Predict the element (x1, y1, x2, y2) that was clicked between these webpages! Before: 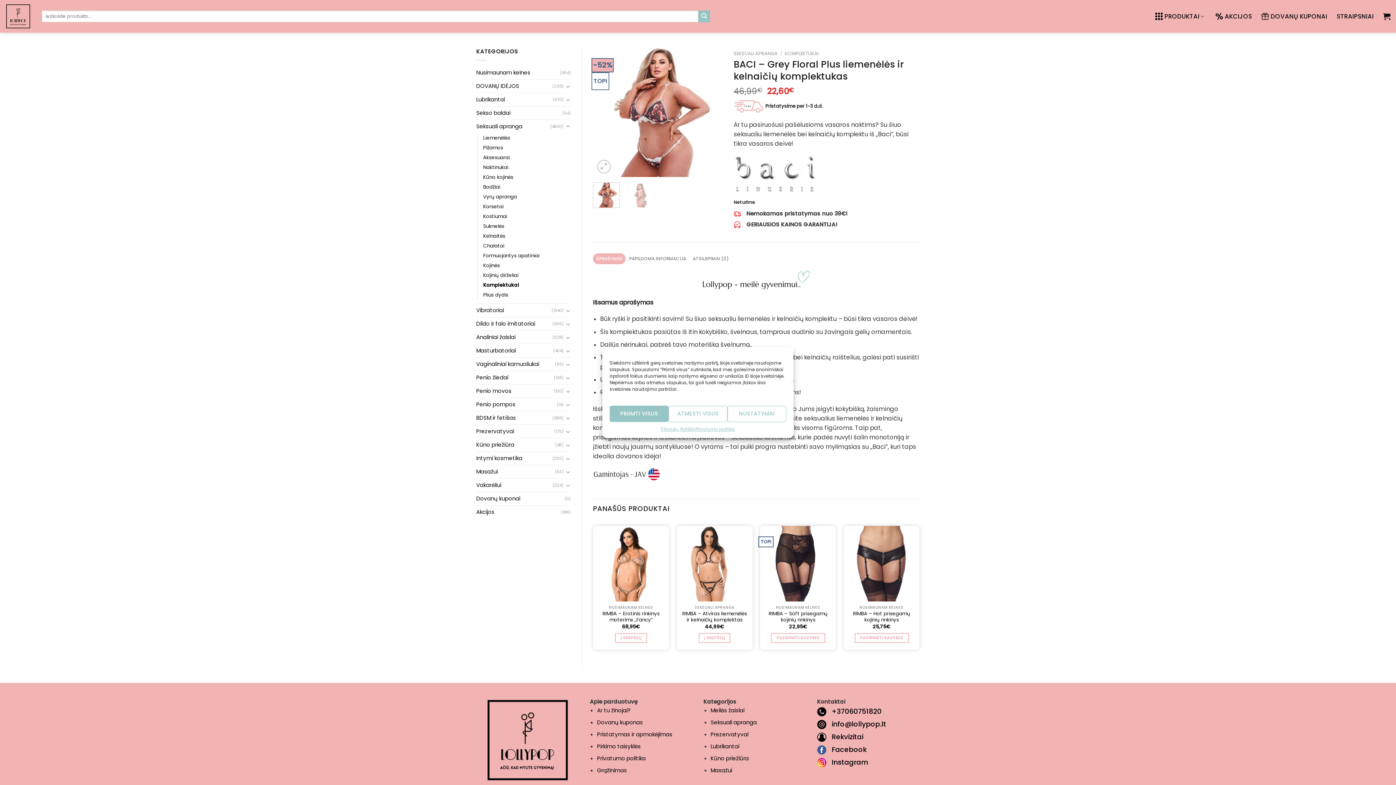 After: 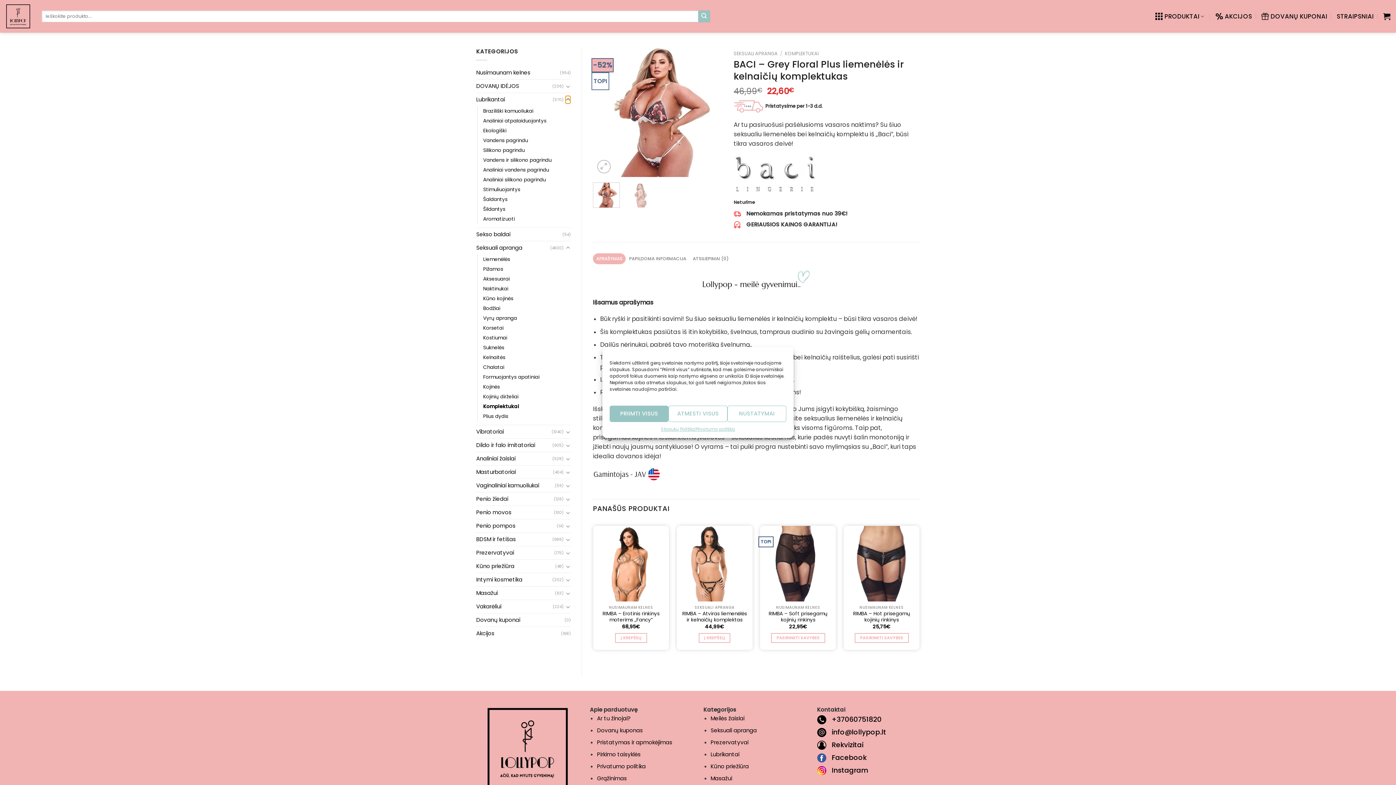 Action: label: Toggle bbox: (565, 95, 570, 103)